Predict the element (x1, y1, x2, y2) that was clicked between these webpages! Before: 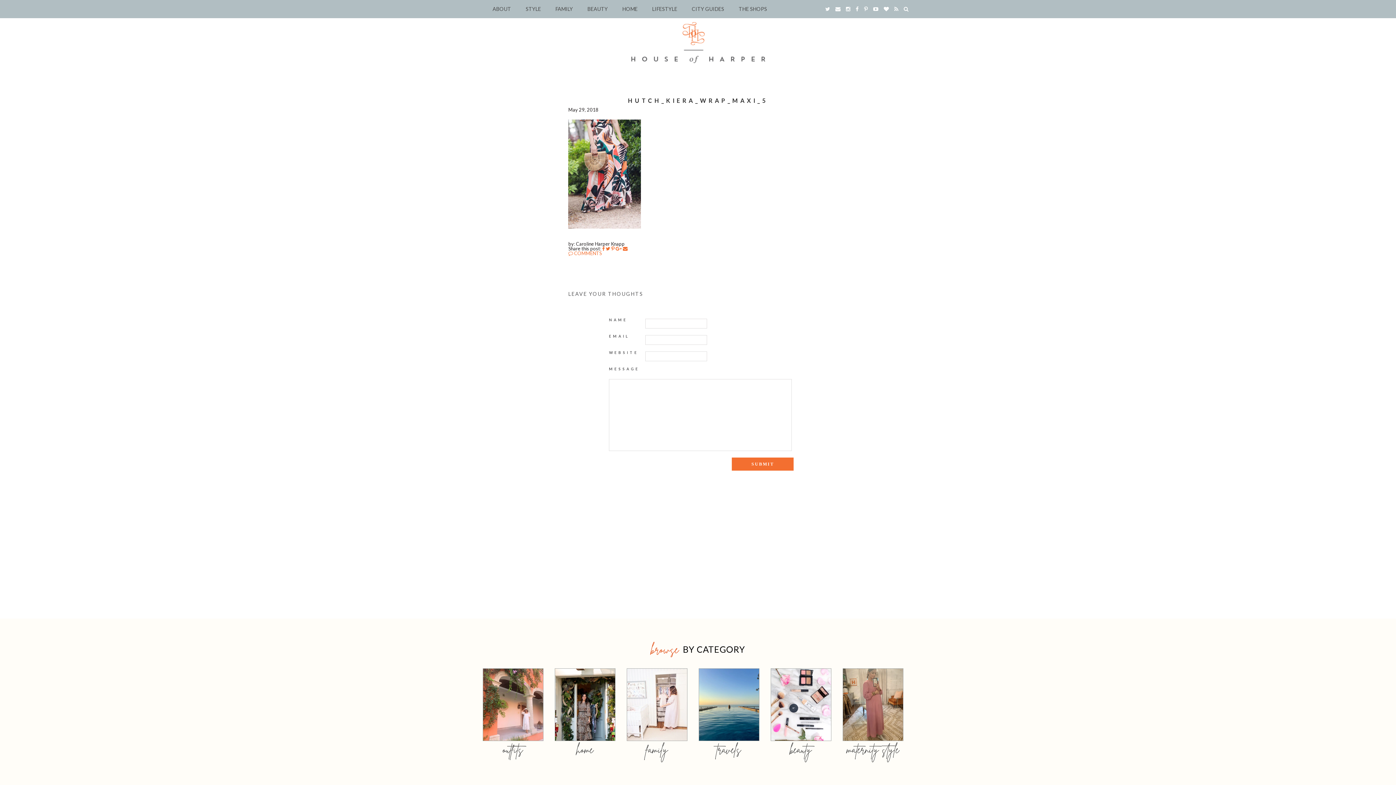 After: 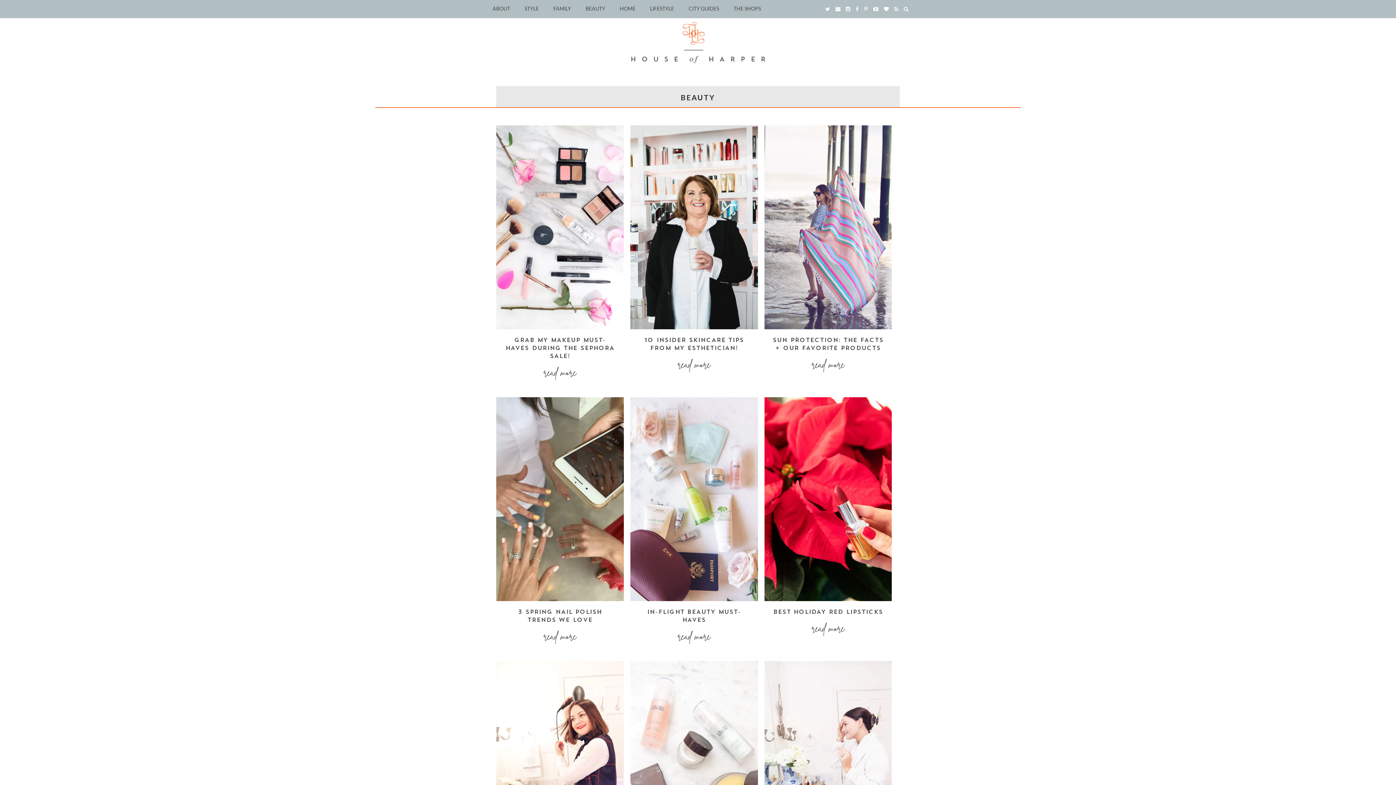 Action: bbox: (790, 742, 812, 757) label: beauty